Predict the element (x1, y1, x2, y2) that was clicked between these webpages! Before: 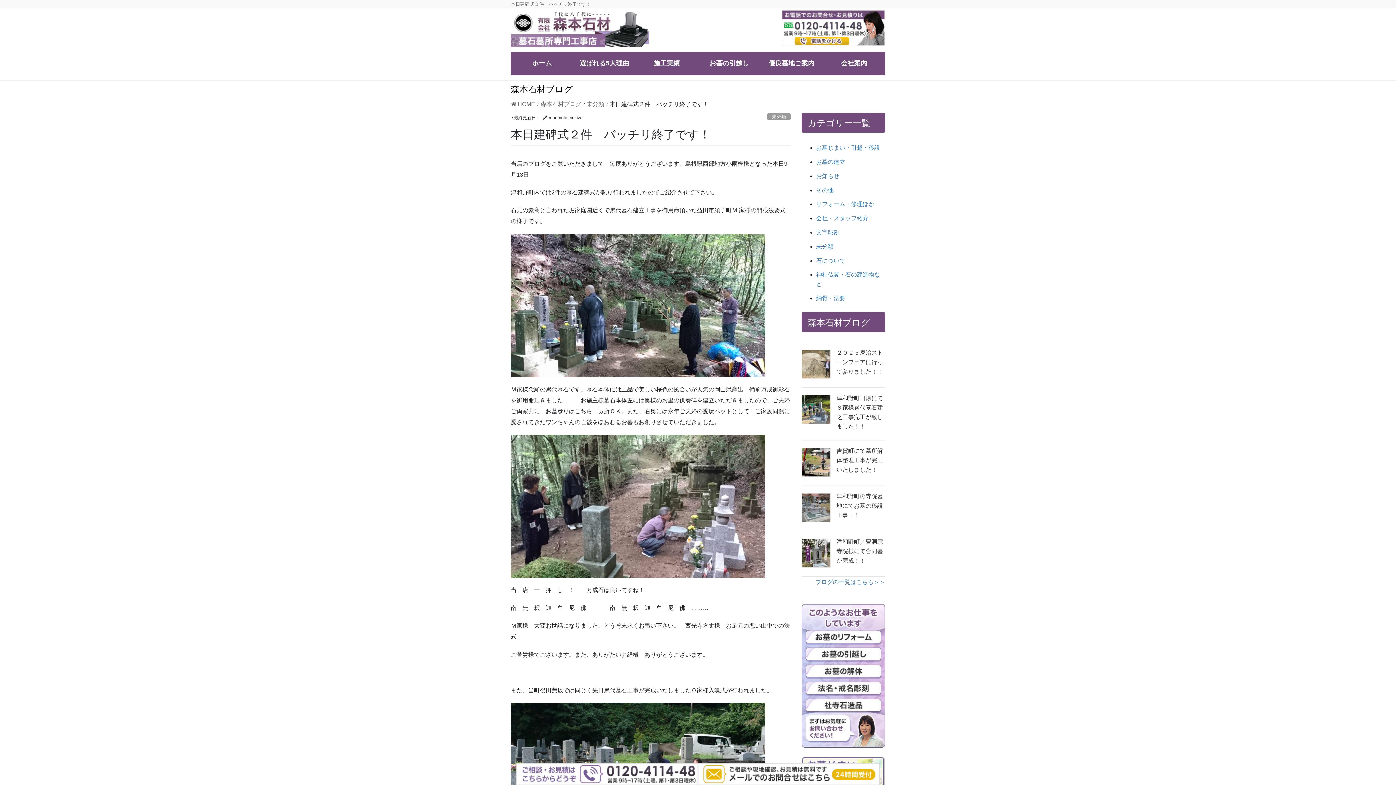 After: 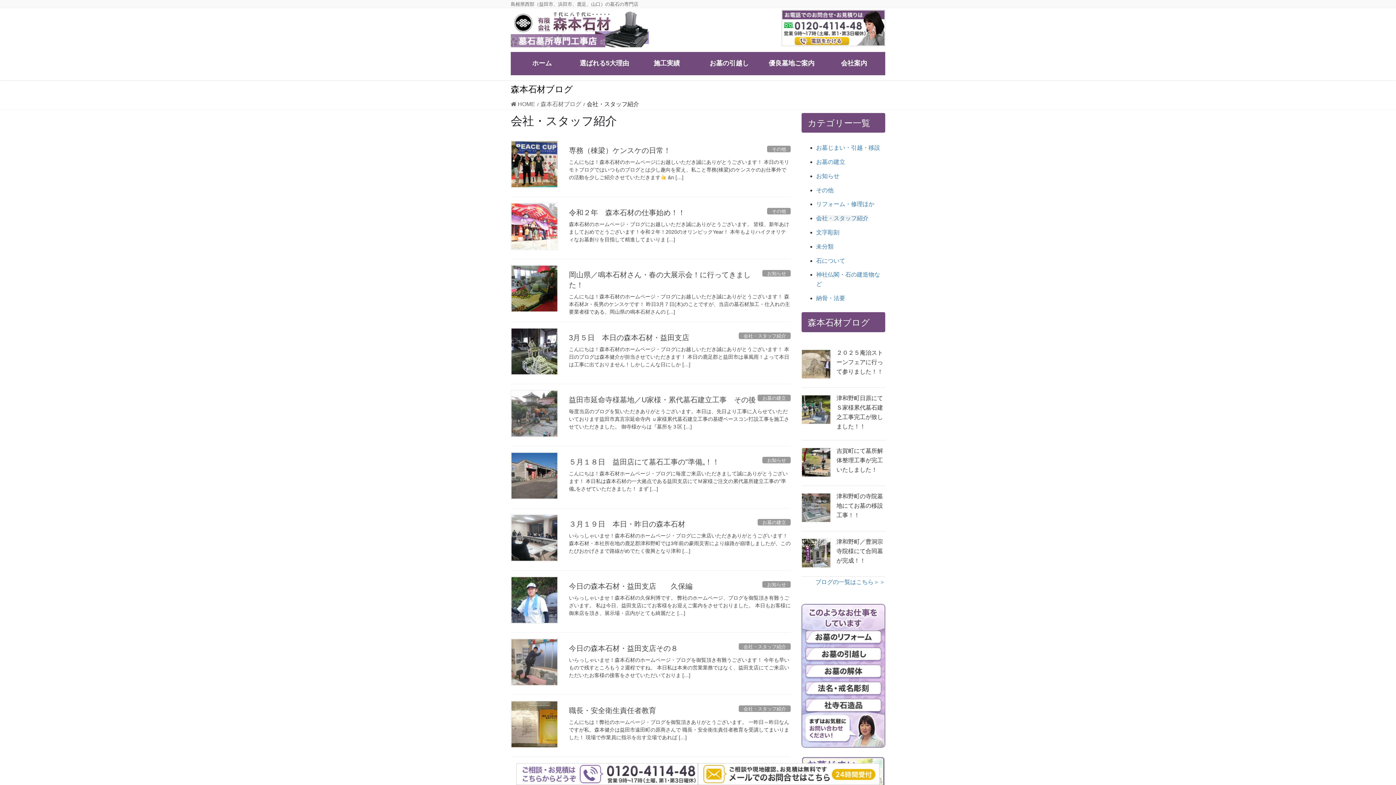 Action: bbox: (816, 215, 868, 221) label: 会社・スタッフ紹介